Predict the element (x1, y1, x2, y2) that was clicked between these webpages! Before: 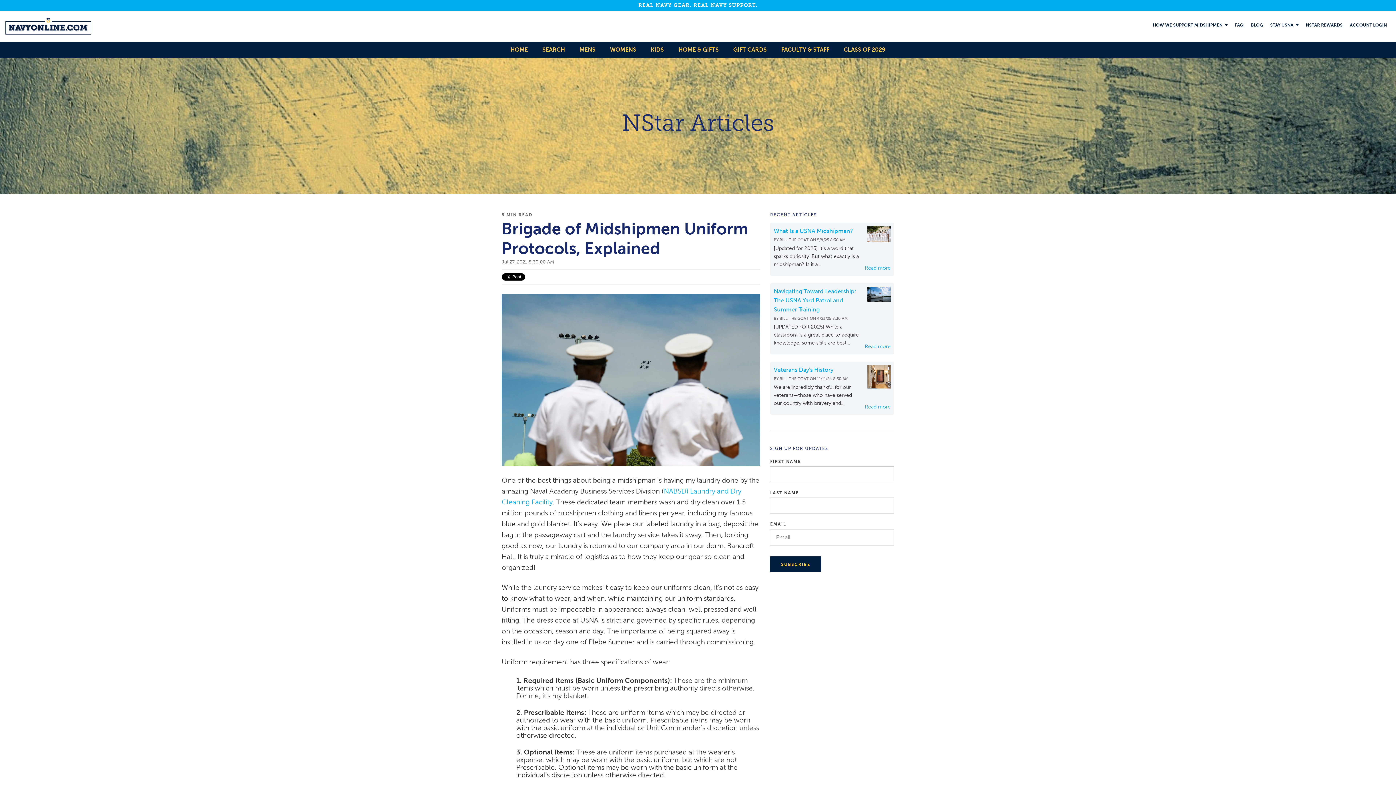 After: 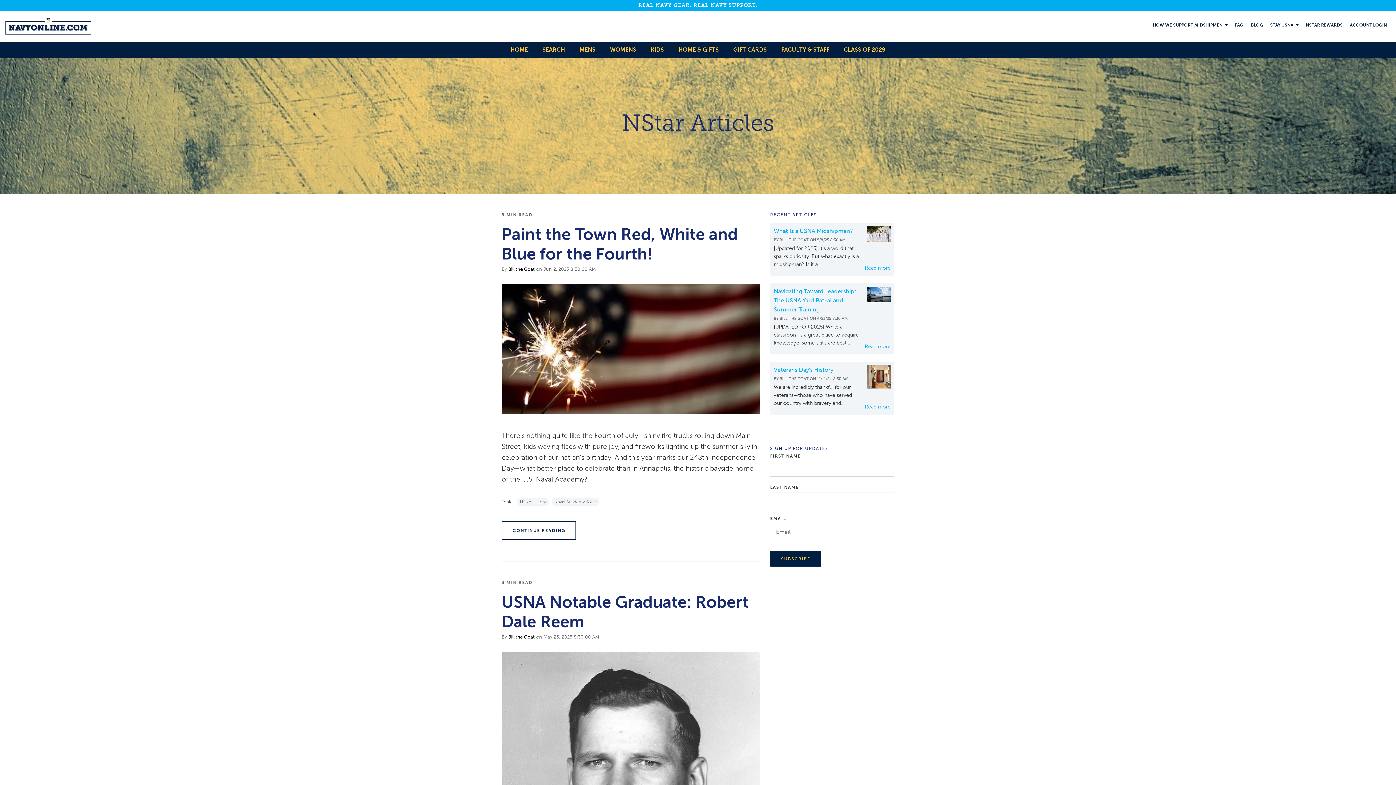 Action: bbox: (1247, 18, 1266, 32) label: BLOG